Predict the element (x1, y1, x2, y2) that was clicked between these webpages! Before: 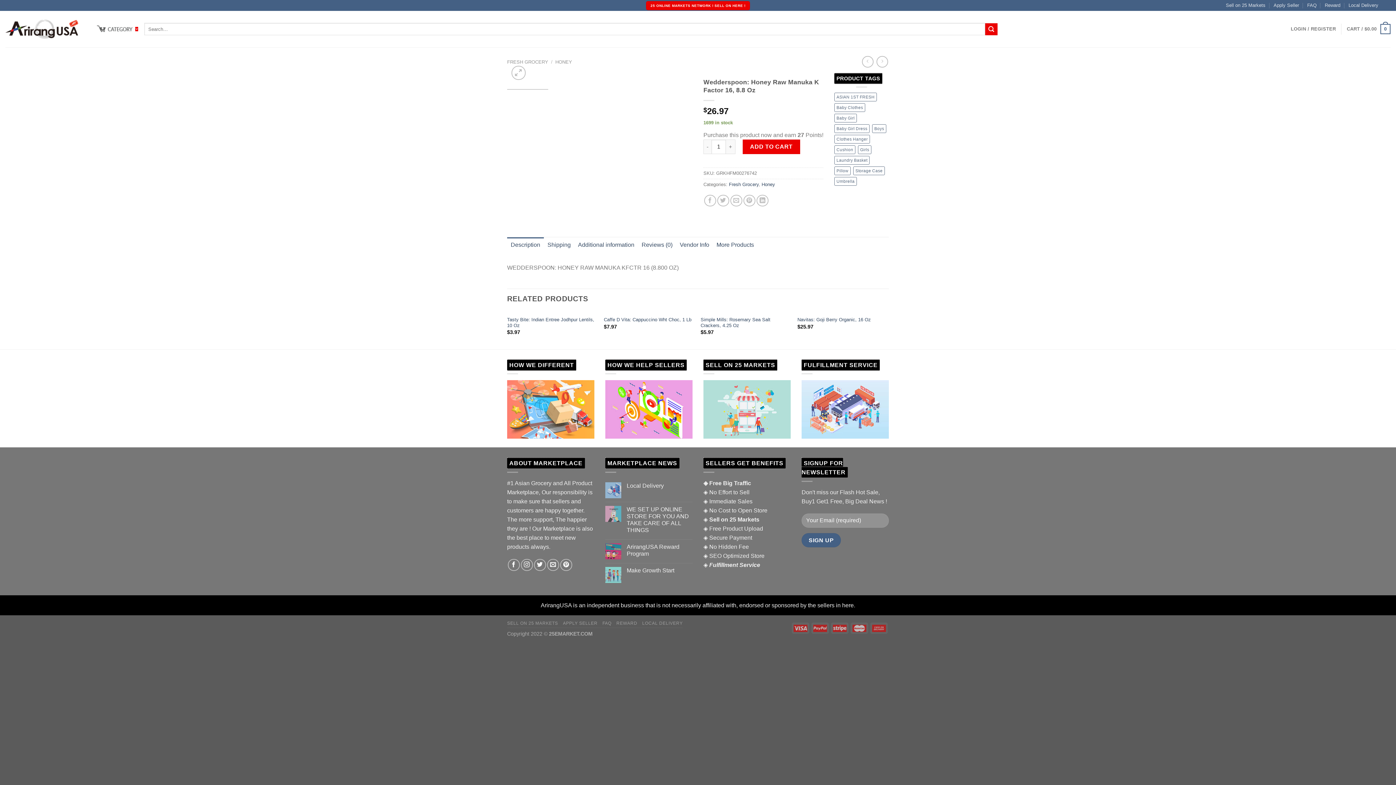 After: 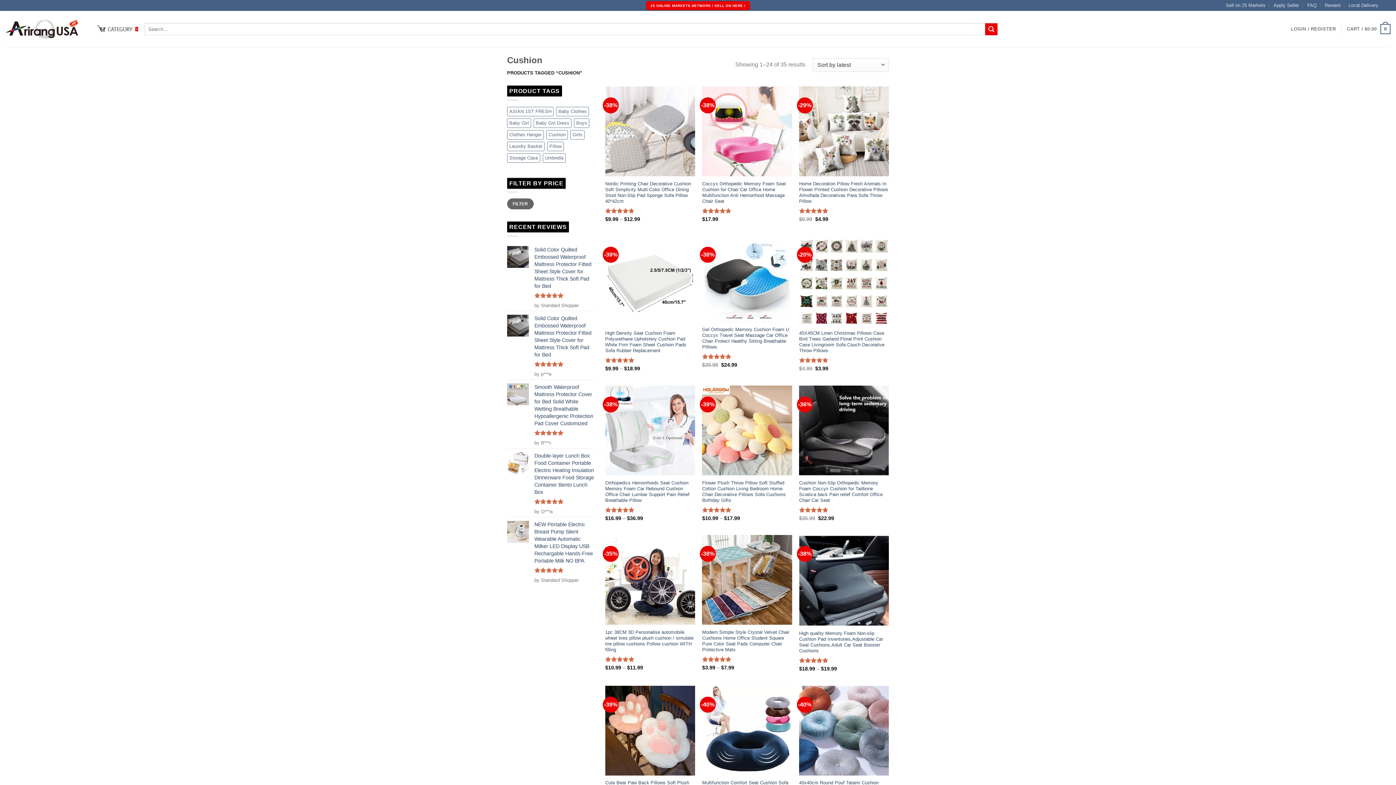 Action: label: Cushion (36 products) bbox: (834, 145, 855, 154)